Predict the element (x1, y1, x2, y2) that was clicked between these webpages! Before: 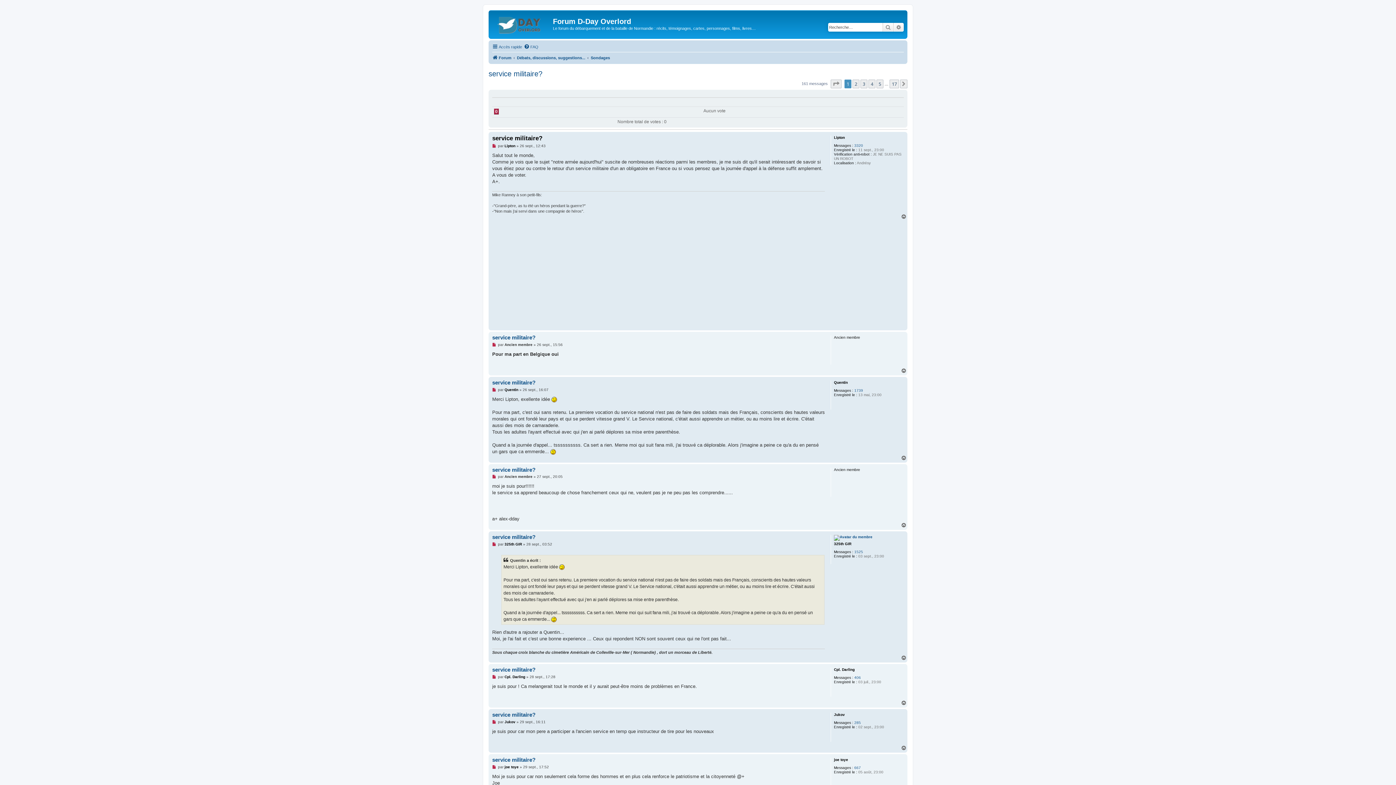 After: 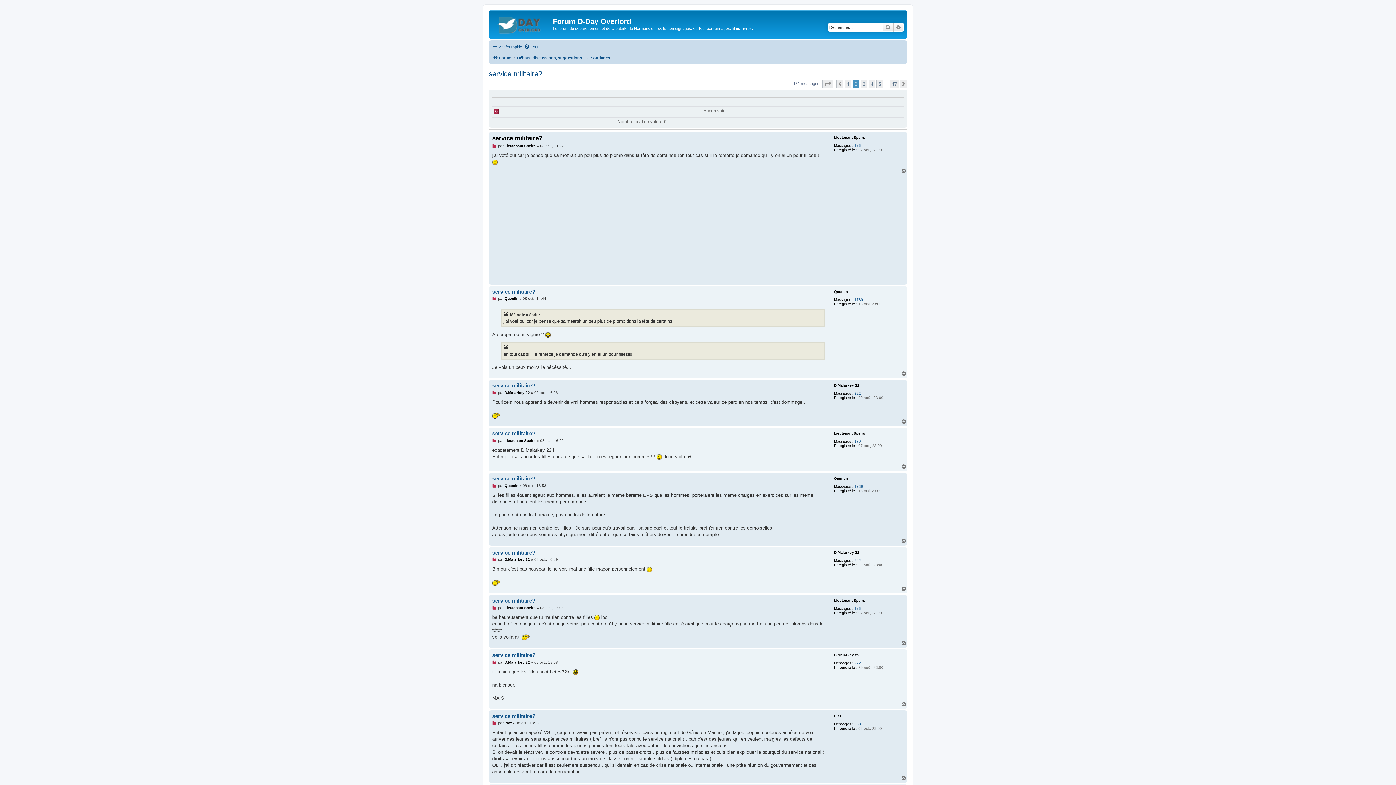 Action: label: Suivante bbox: (900, 79, 907, 88)